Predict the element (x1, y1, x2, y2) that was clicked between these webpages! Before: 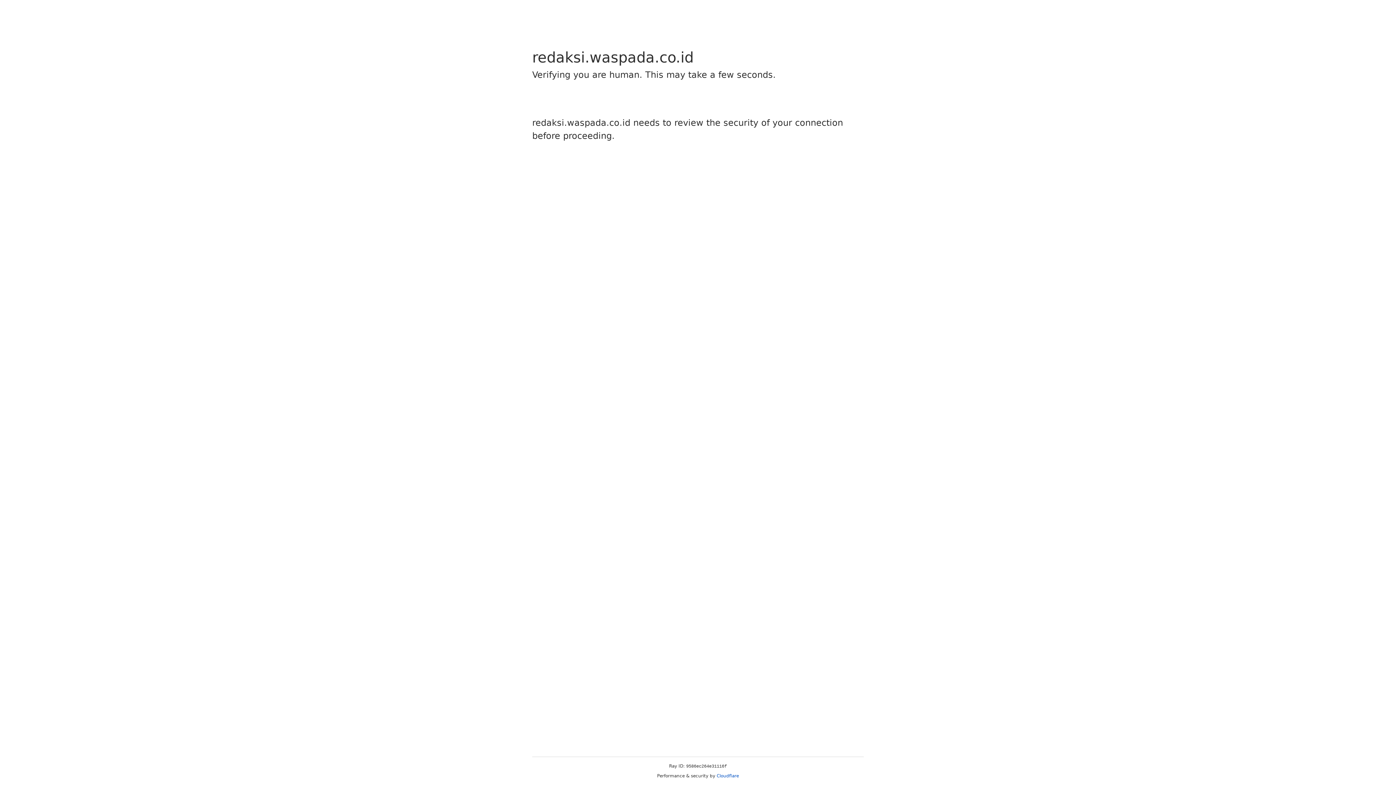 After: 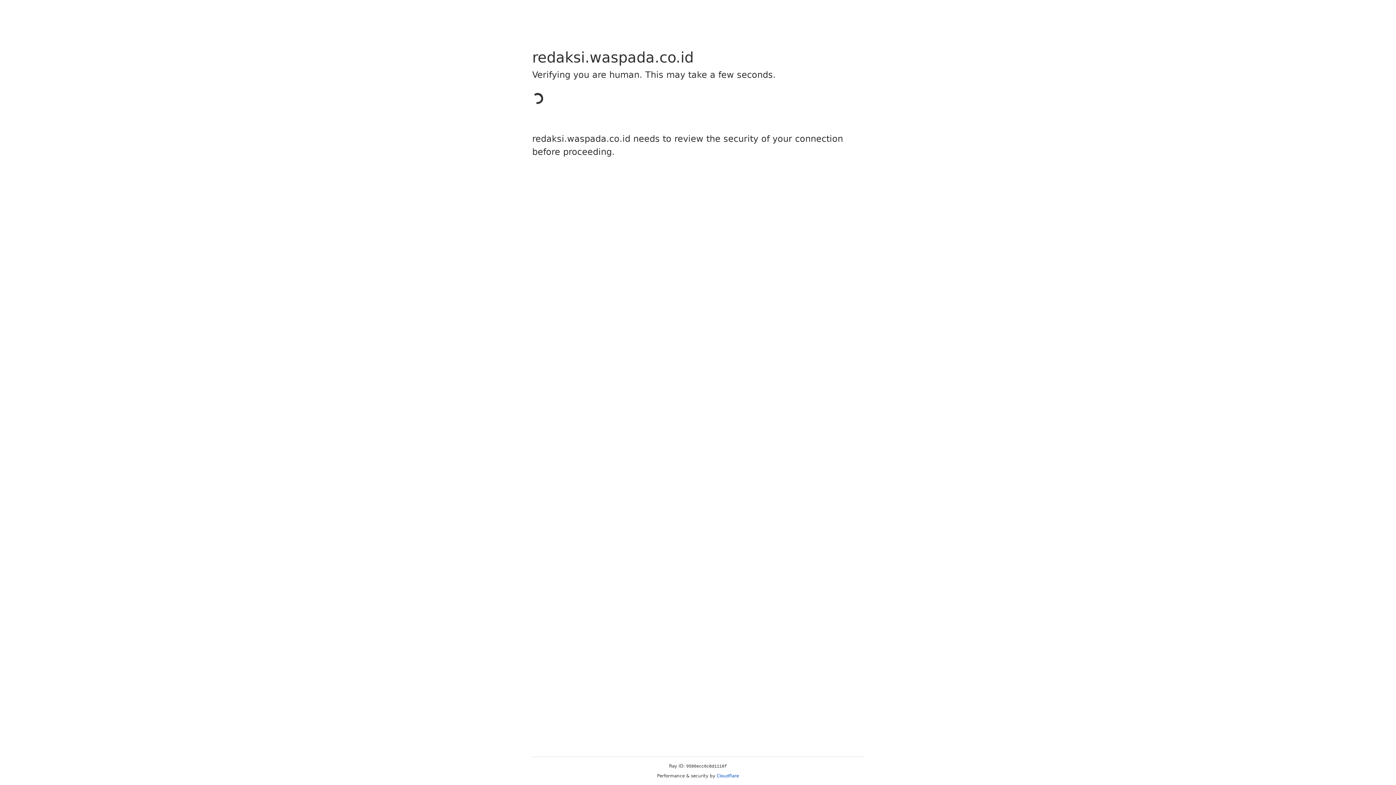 Action: bbox: (716, 773, 739, 778) label: Cloudflare